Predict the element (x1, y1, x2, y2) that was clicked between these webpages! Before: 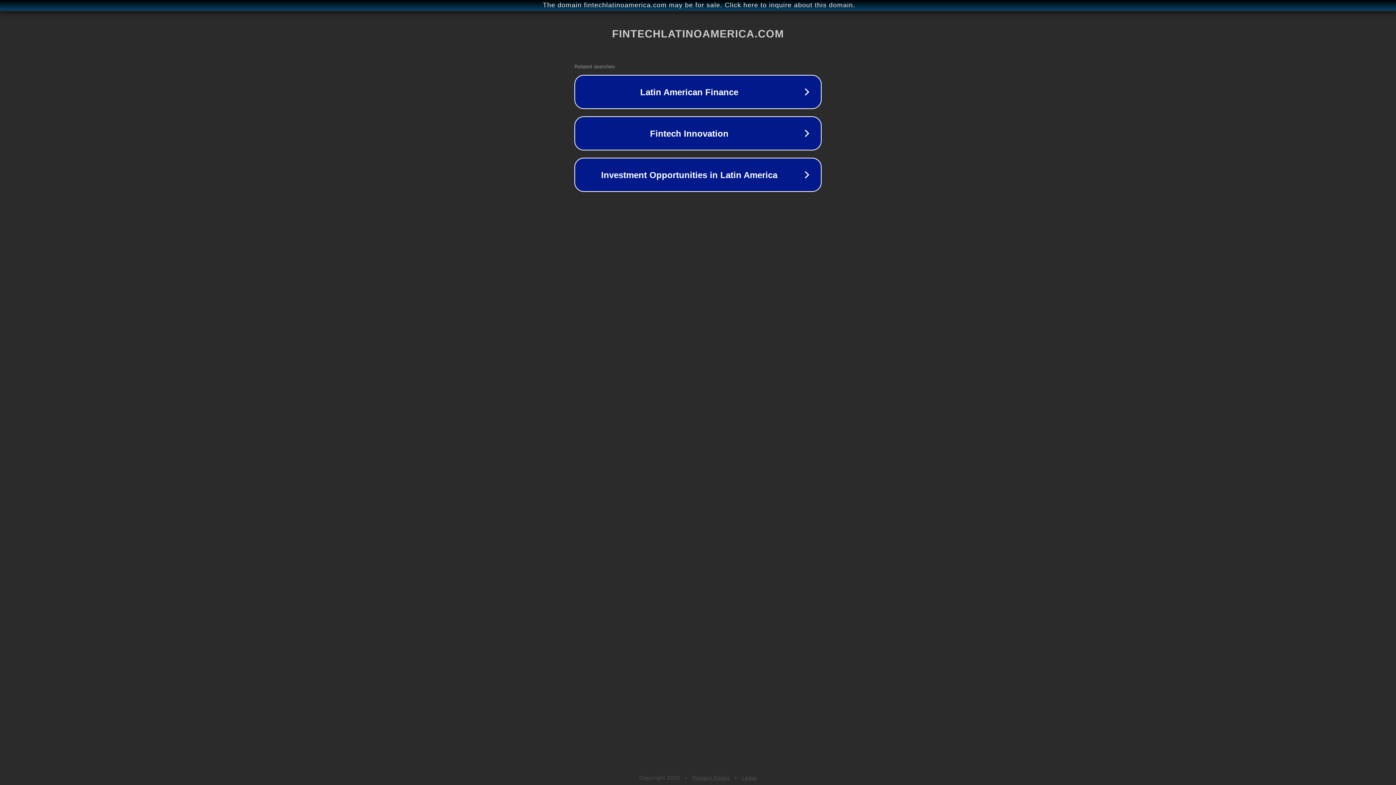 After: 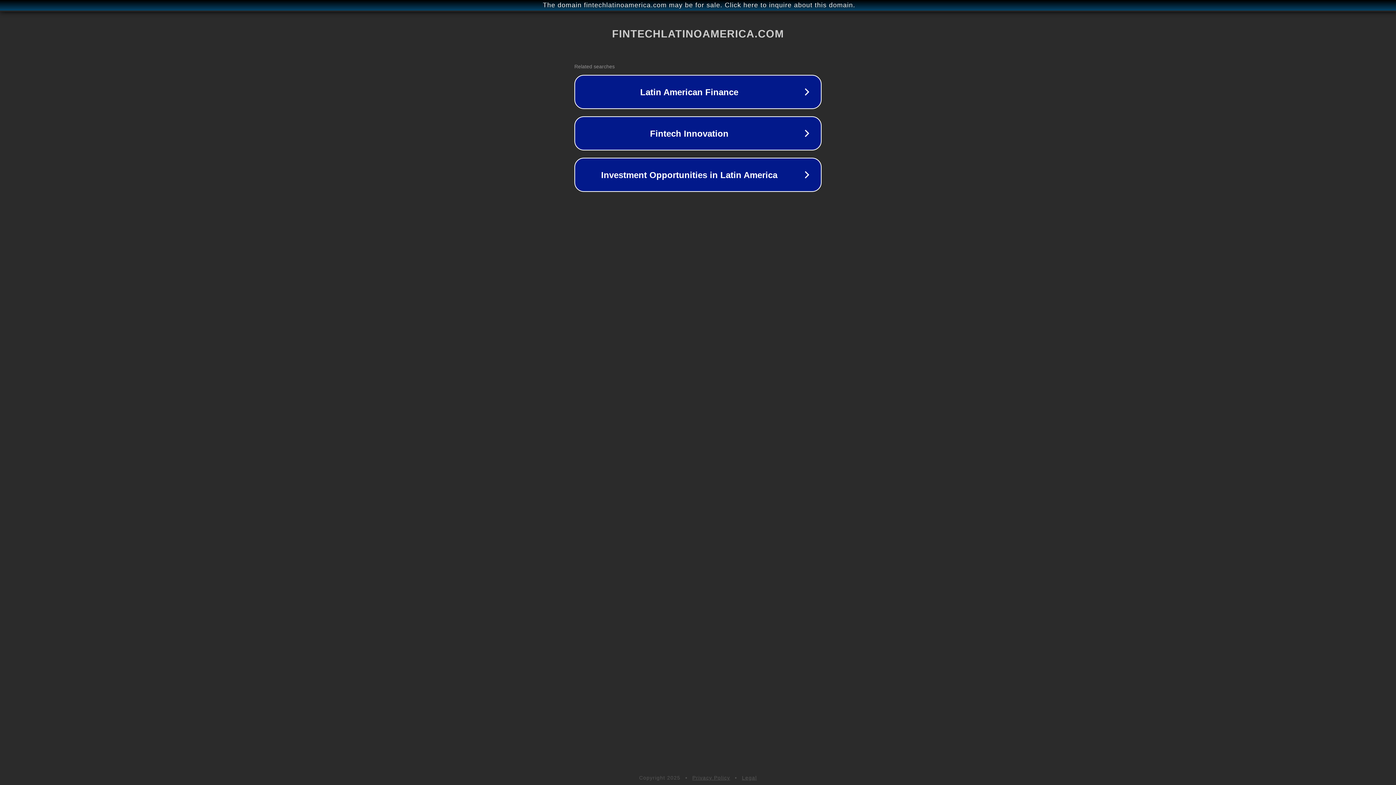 Action: label: Legal bbox: (742, 775, 757, 781)